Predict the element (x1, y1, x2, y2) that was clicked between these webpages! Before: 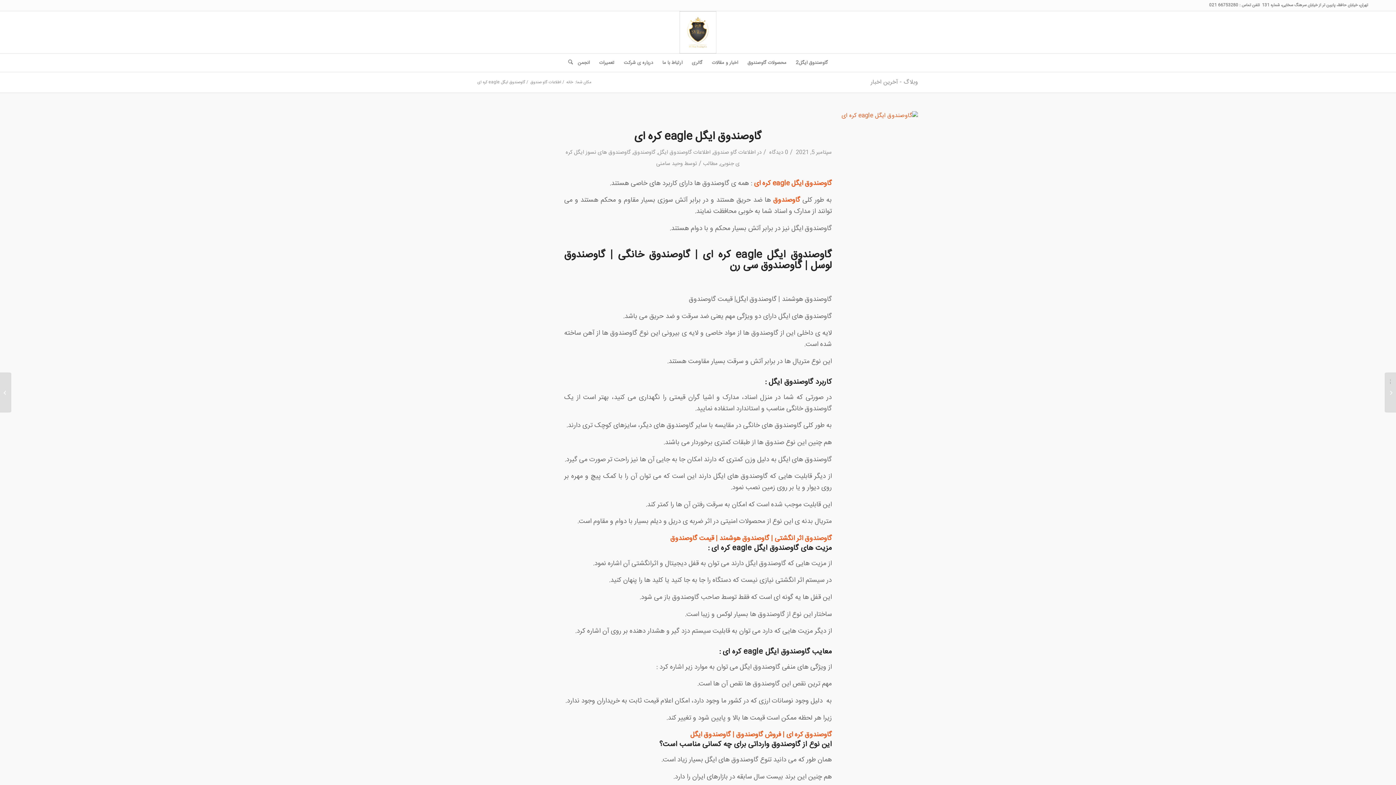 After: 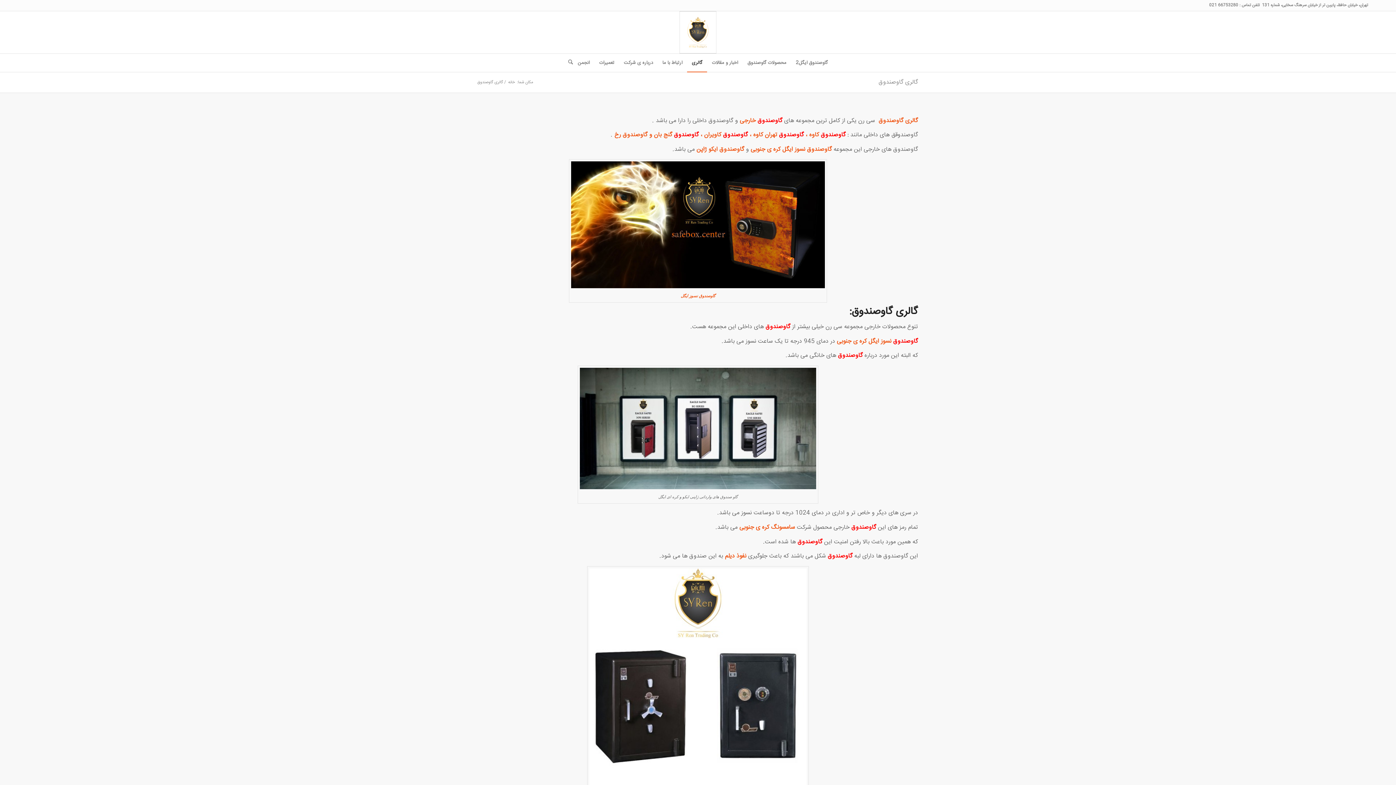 Action: bbox: (687, 53, 707, 72) label: گالری